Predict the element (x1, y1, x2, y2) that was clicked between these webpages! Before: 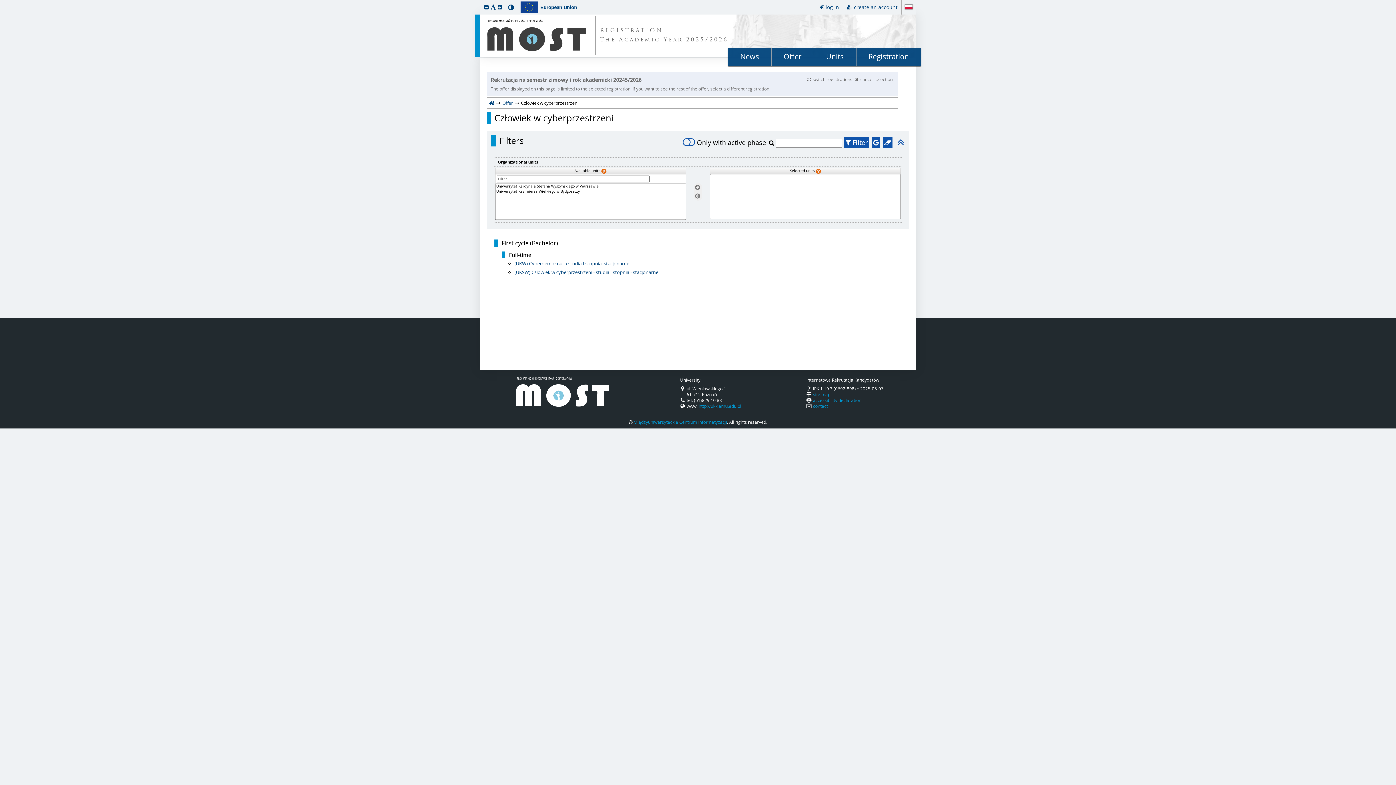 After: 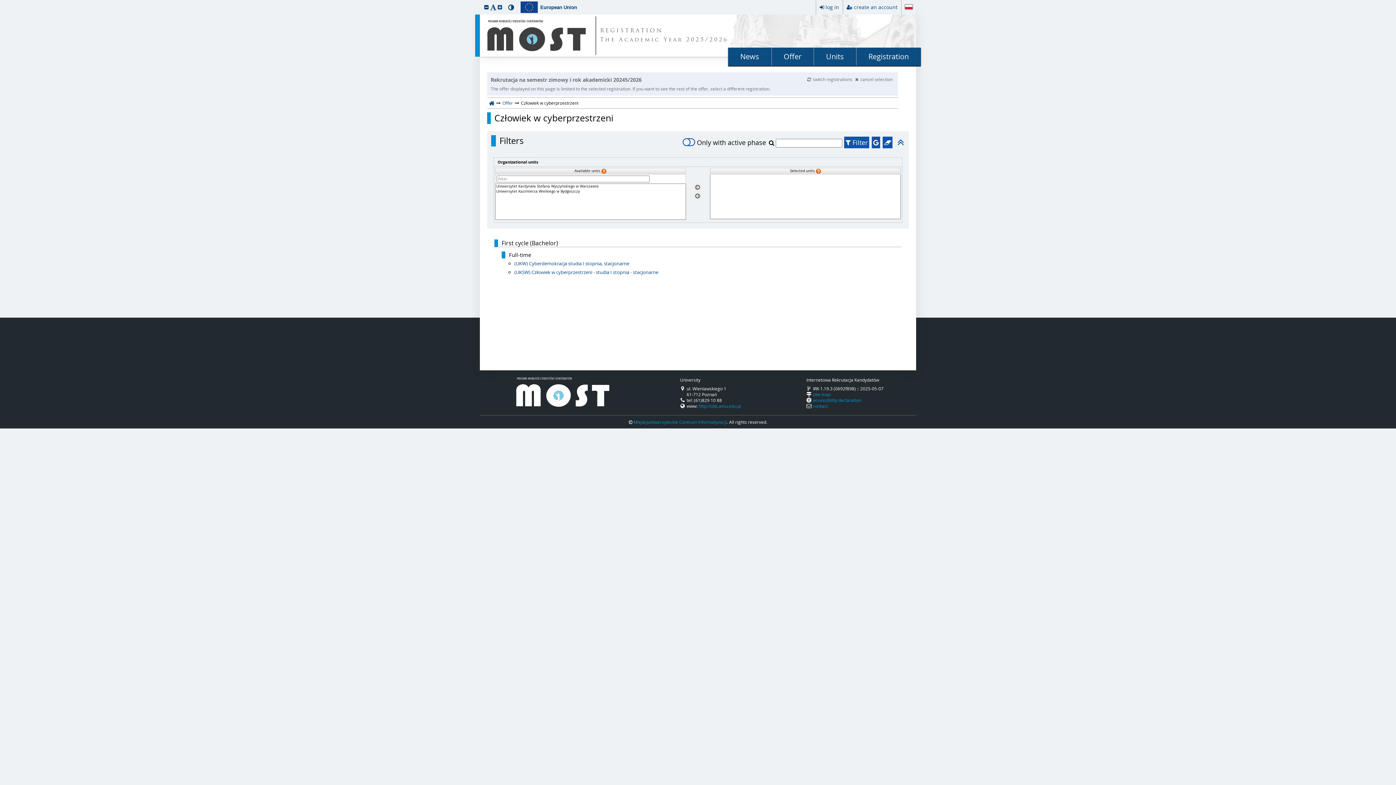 Action: bbox: (695, 185, 700, 190) label: Select units